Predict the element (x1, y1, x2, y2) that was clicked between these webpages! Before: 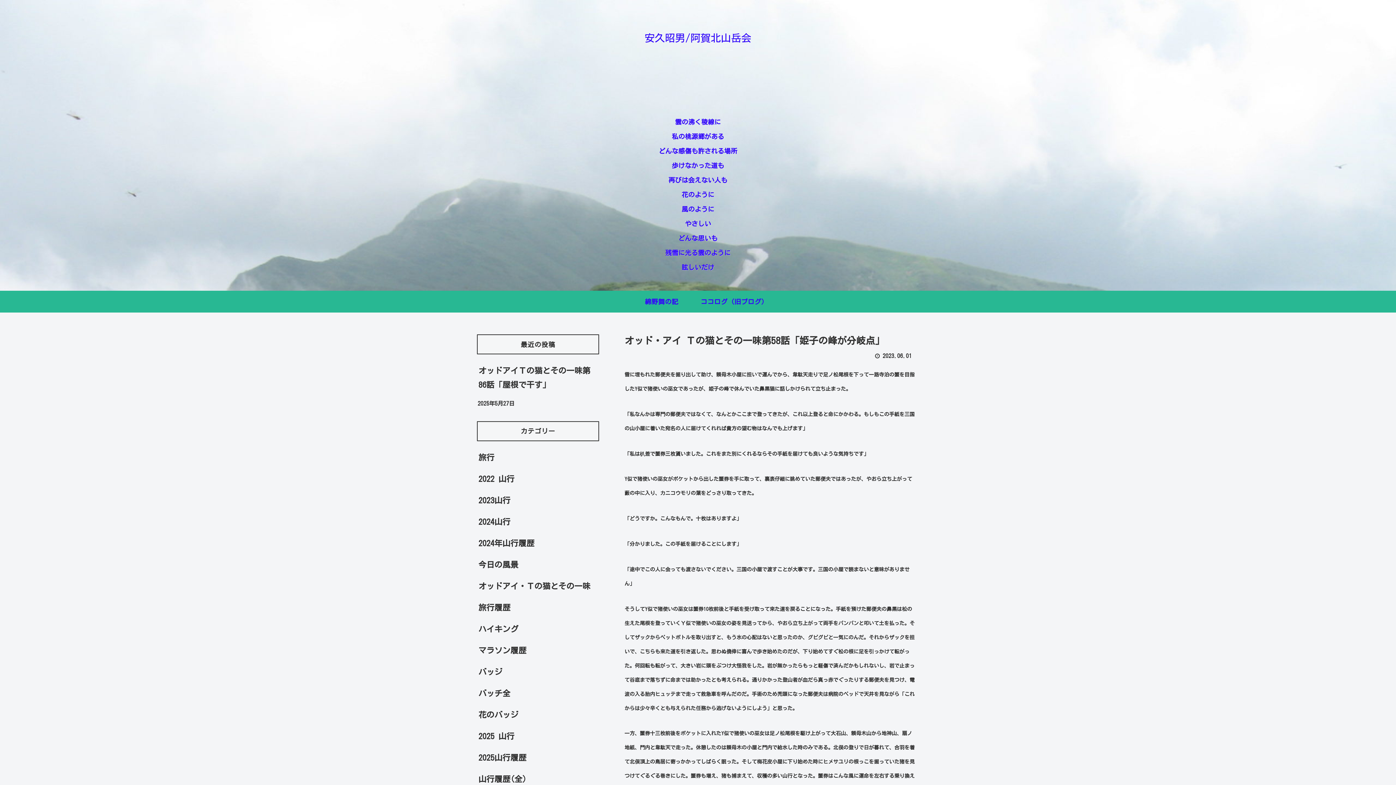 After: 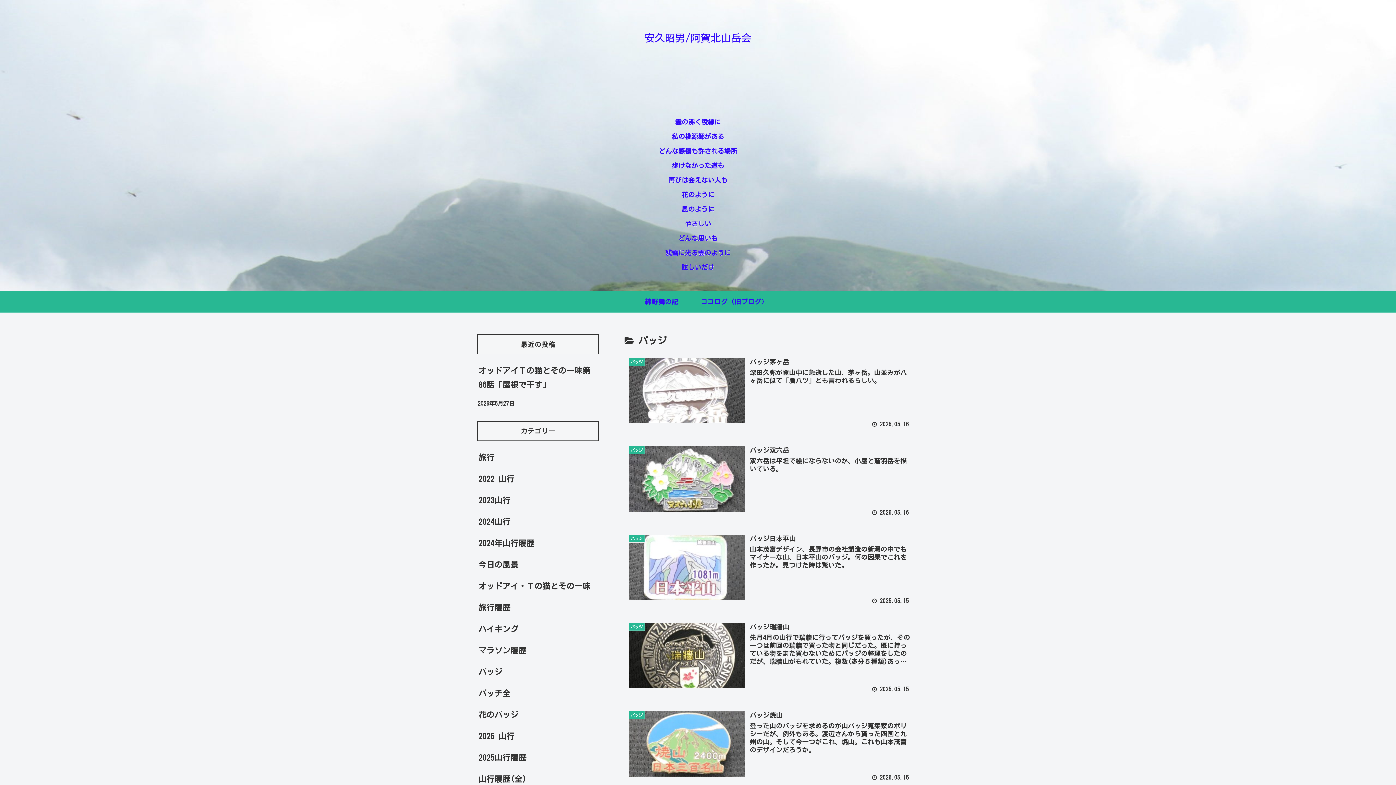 Action: bbox: (477, 661, 599, 683) label: バッジ